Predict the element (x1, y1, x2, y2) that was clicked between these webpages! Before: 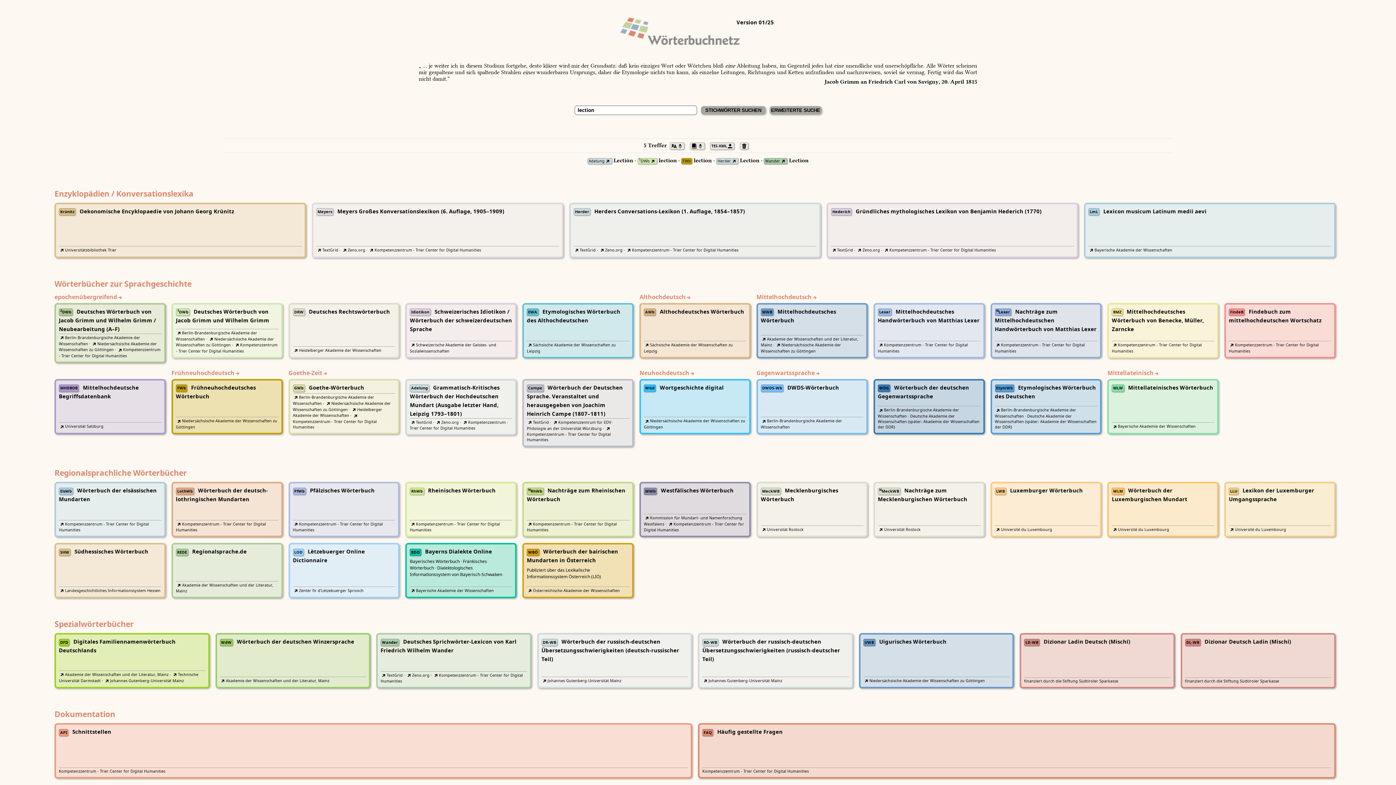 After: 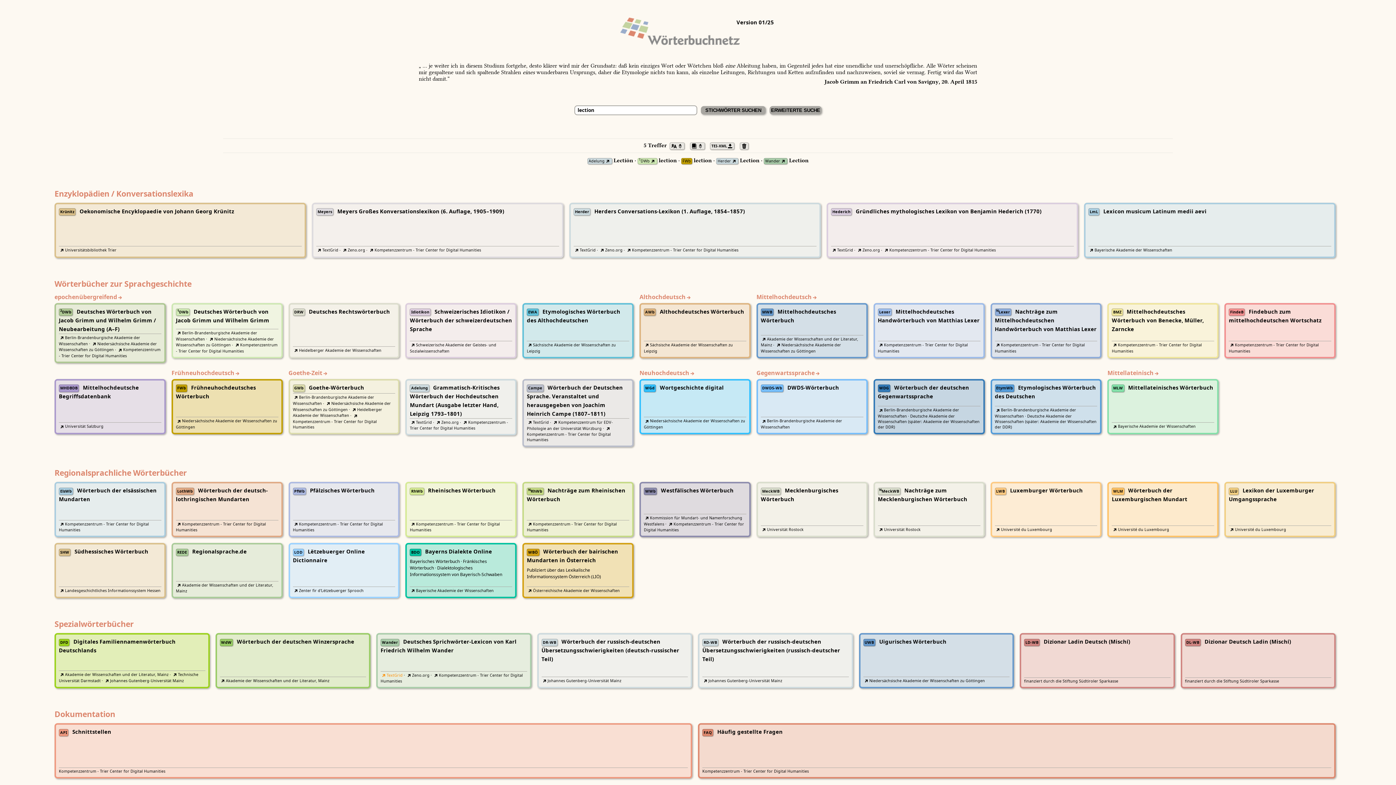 Action: bbox: (380, 672, 402, 678) label: TextGrid